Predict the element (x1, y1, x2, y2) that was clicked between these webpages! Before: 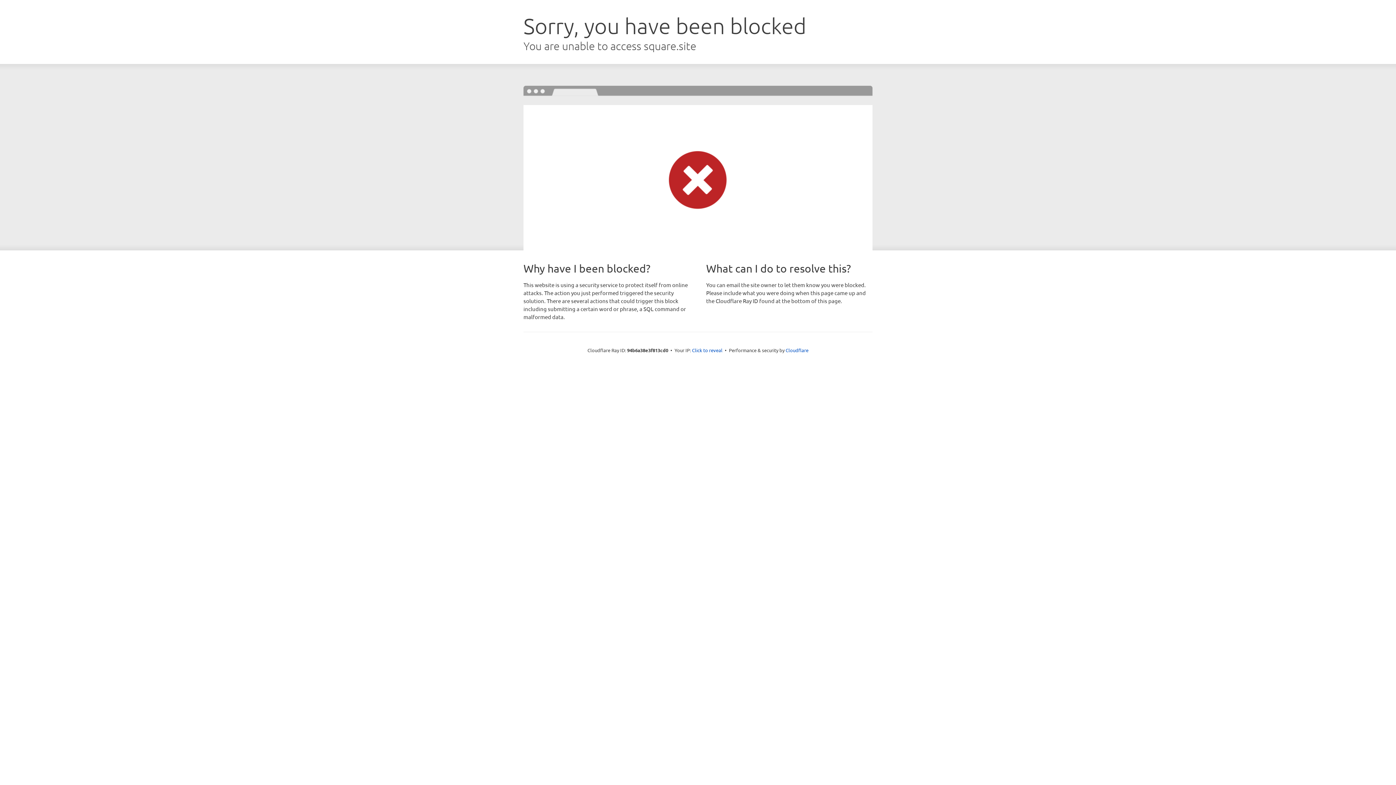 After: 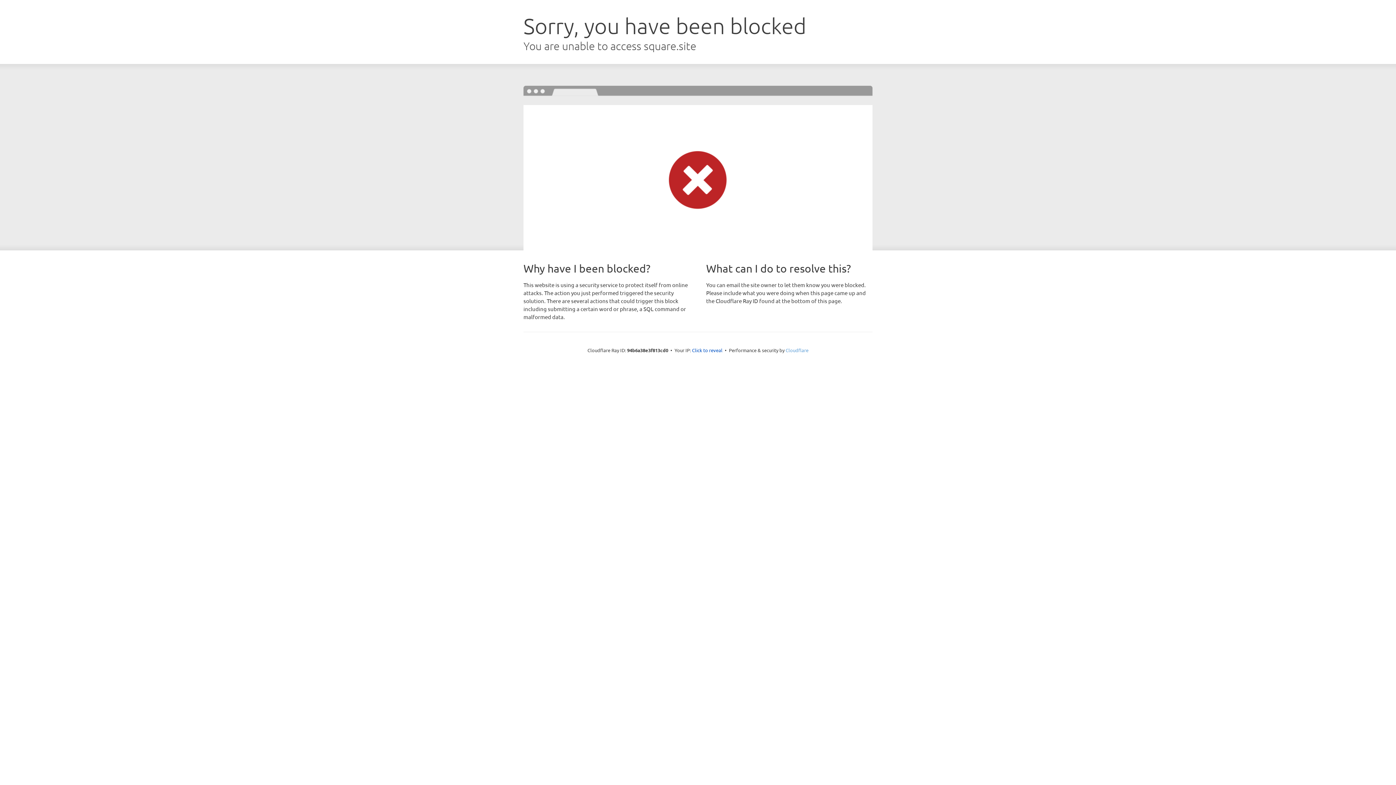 Action: label: Cloudflare bbox: (785, 347, 808, 353)